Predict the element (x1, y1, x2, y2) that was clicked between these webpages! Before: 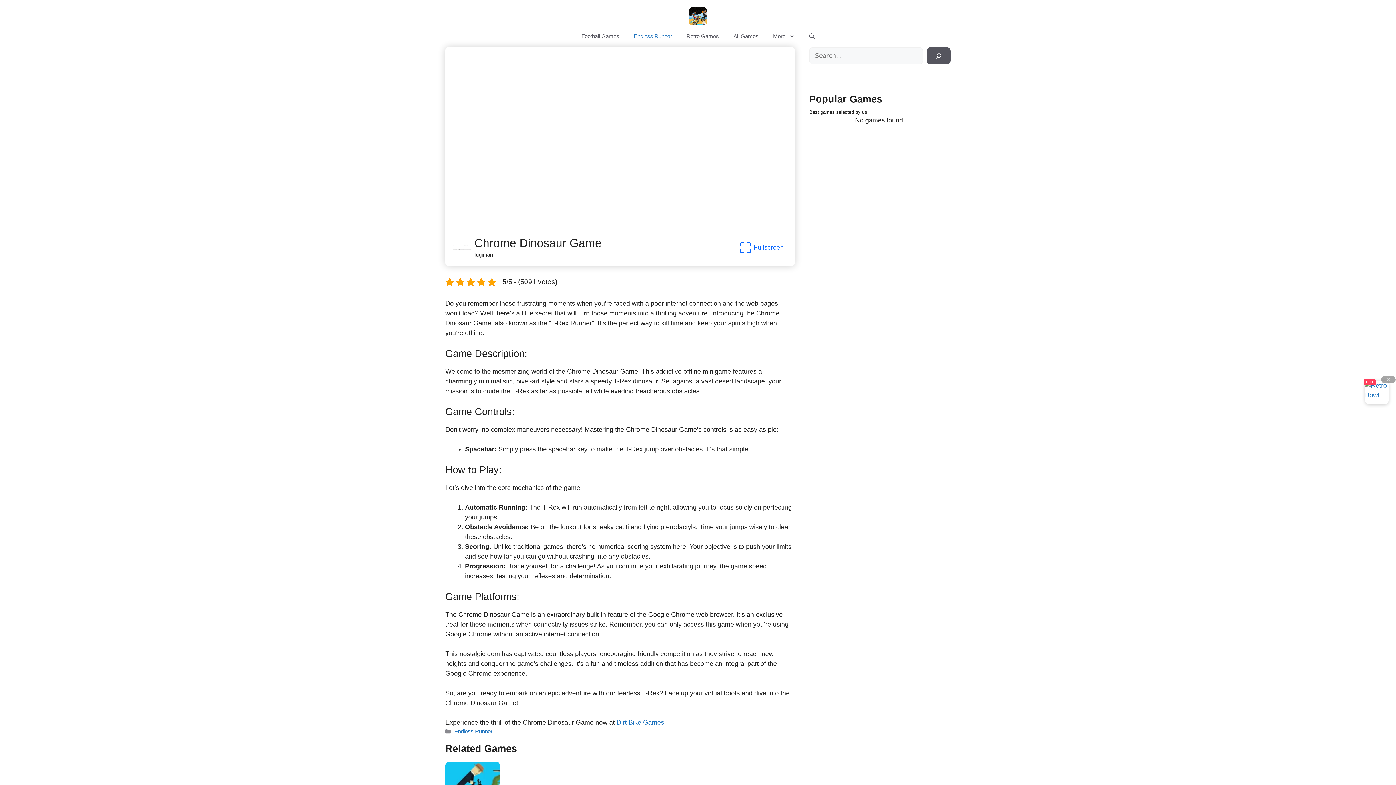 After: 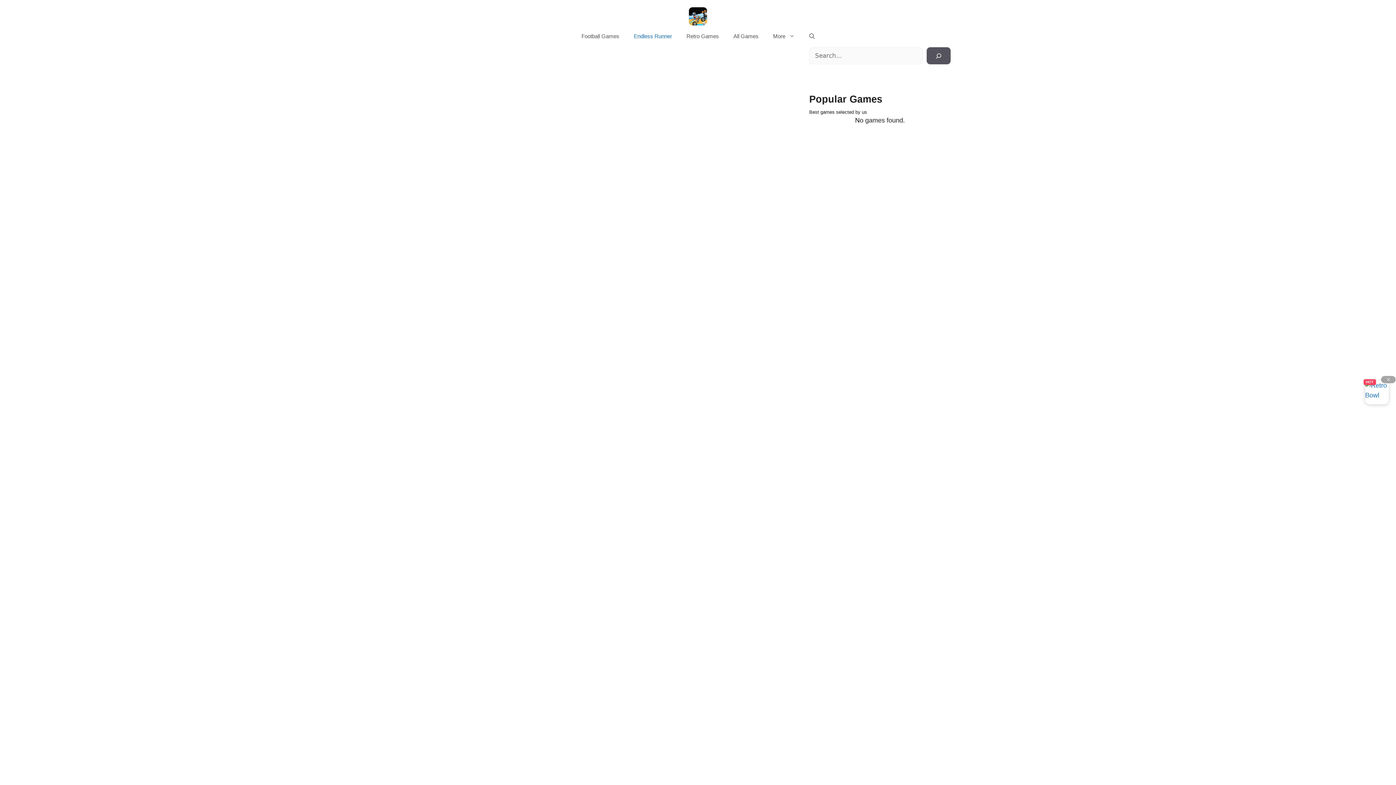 Action: bbox: (454, 728, 492, 734) label: Endless Runner